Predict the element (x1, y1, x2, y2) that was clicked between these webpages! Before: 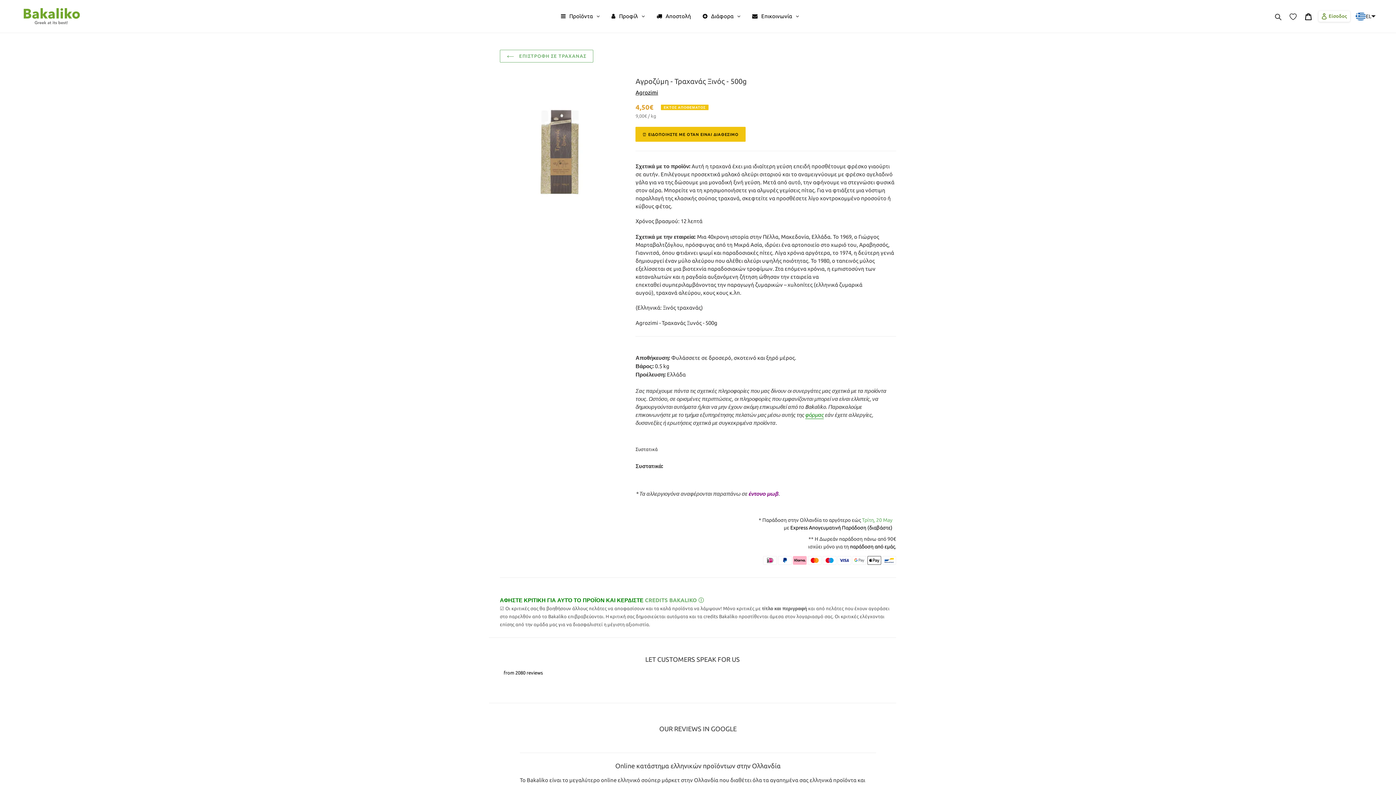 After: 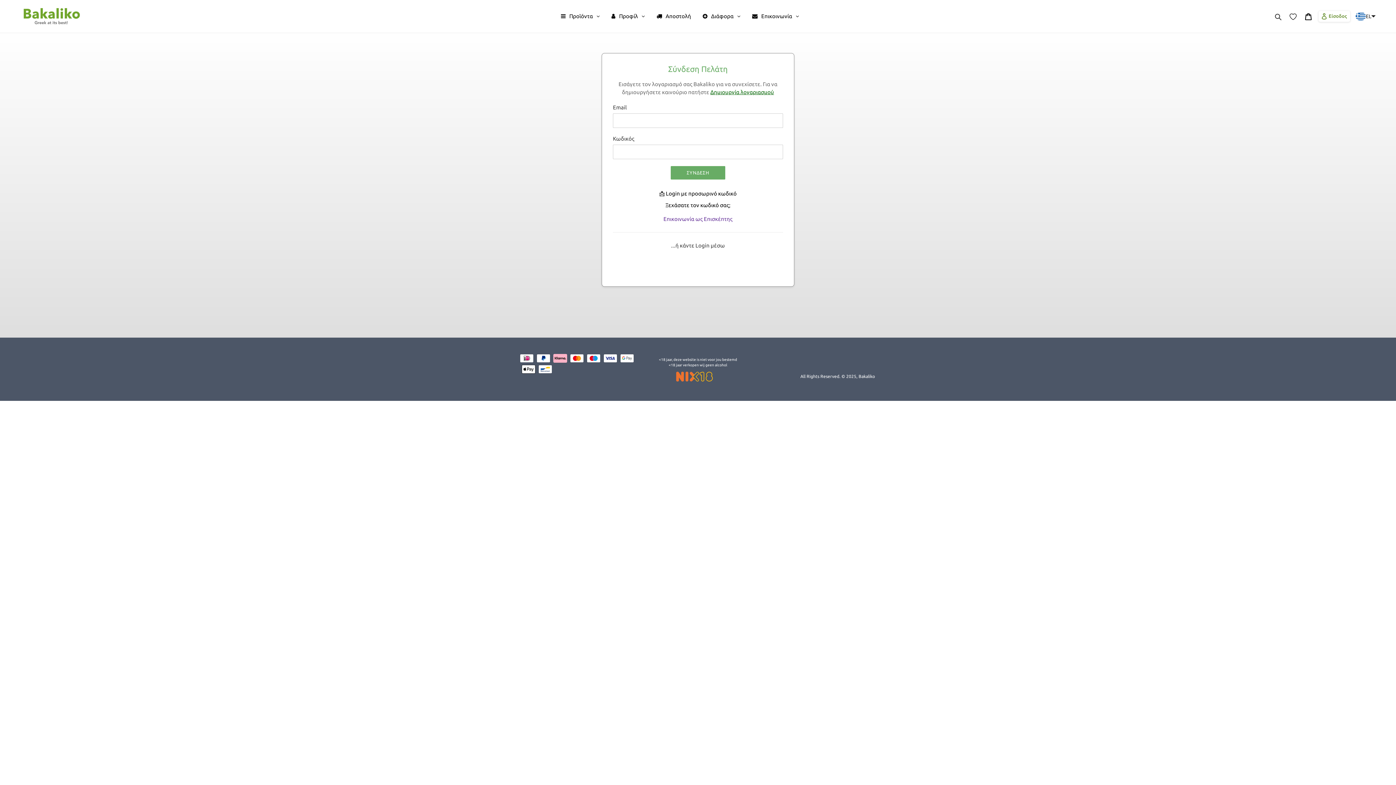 Action: bbox: (645, 596, 704, 603) label: CREDITS BAKALIKO Ⓘ